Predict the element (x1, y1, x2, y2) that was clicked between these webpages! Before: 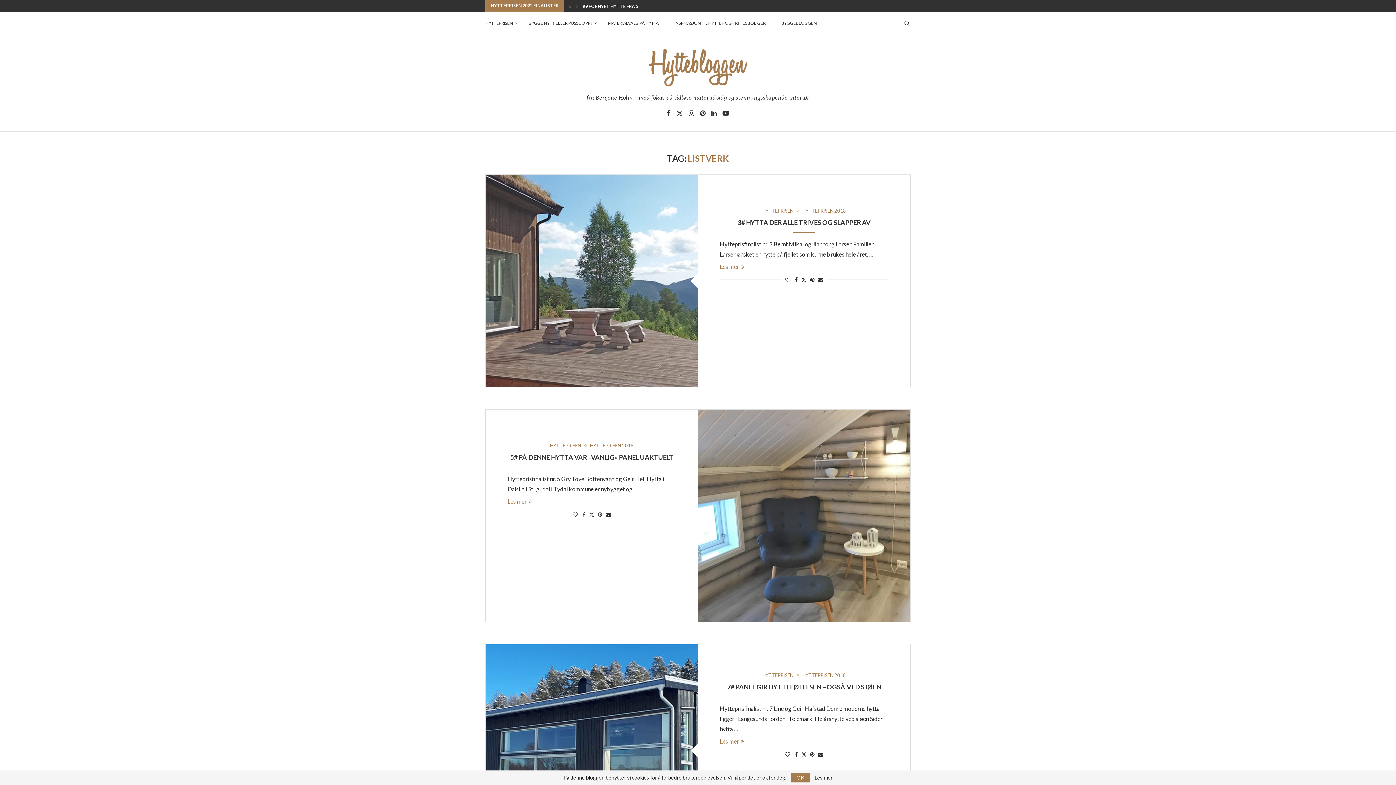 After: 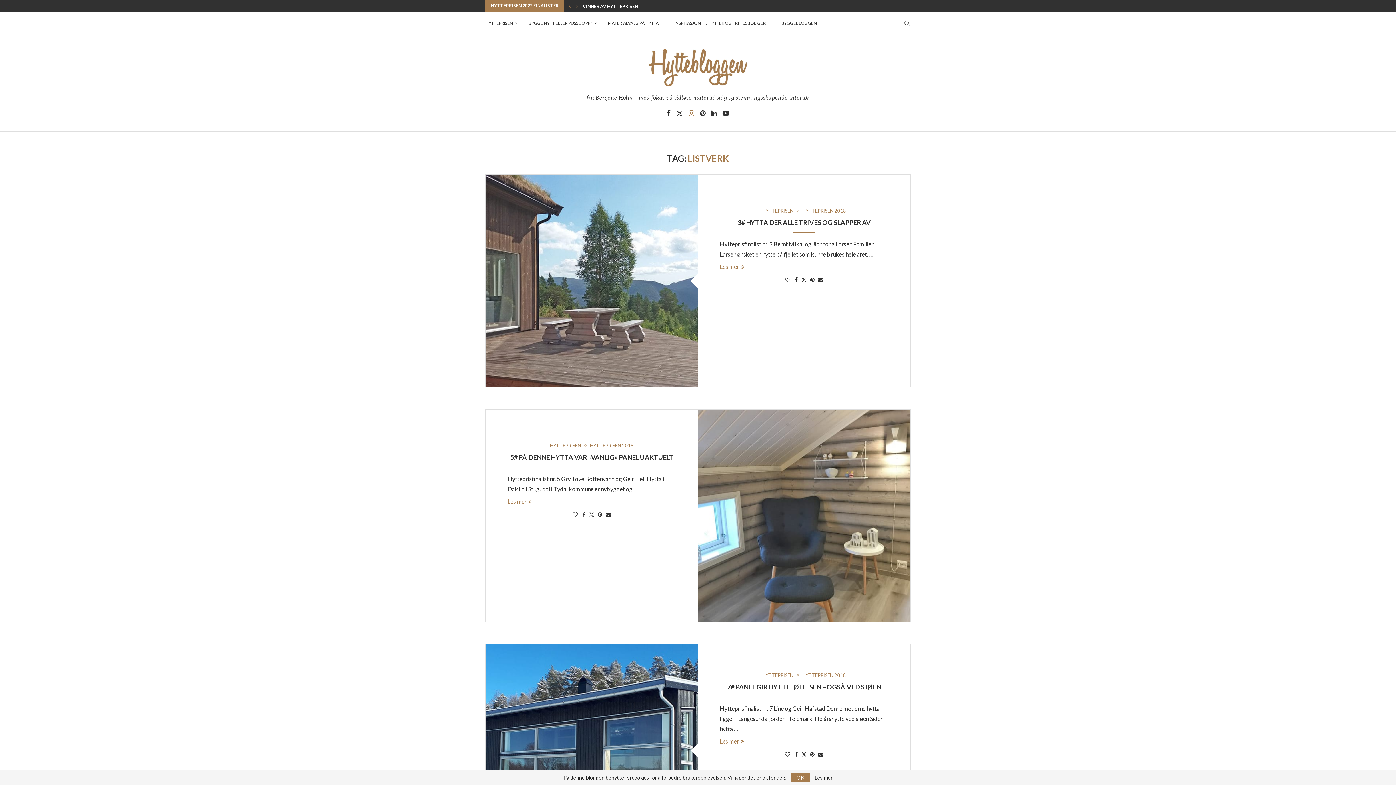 Action: bbox: (688, 110, 694, 116) label: Instagram